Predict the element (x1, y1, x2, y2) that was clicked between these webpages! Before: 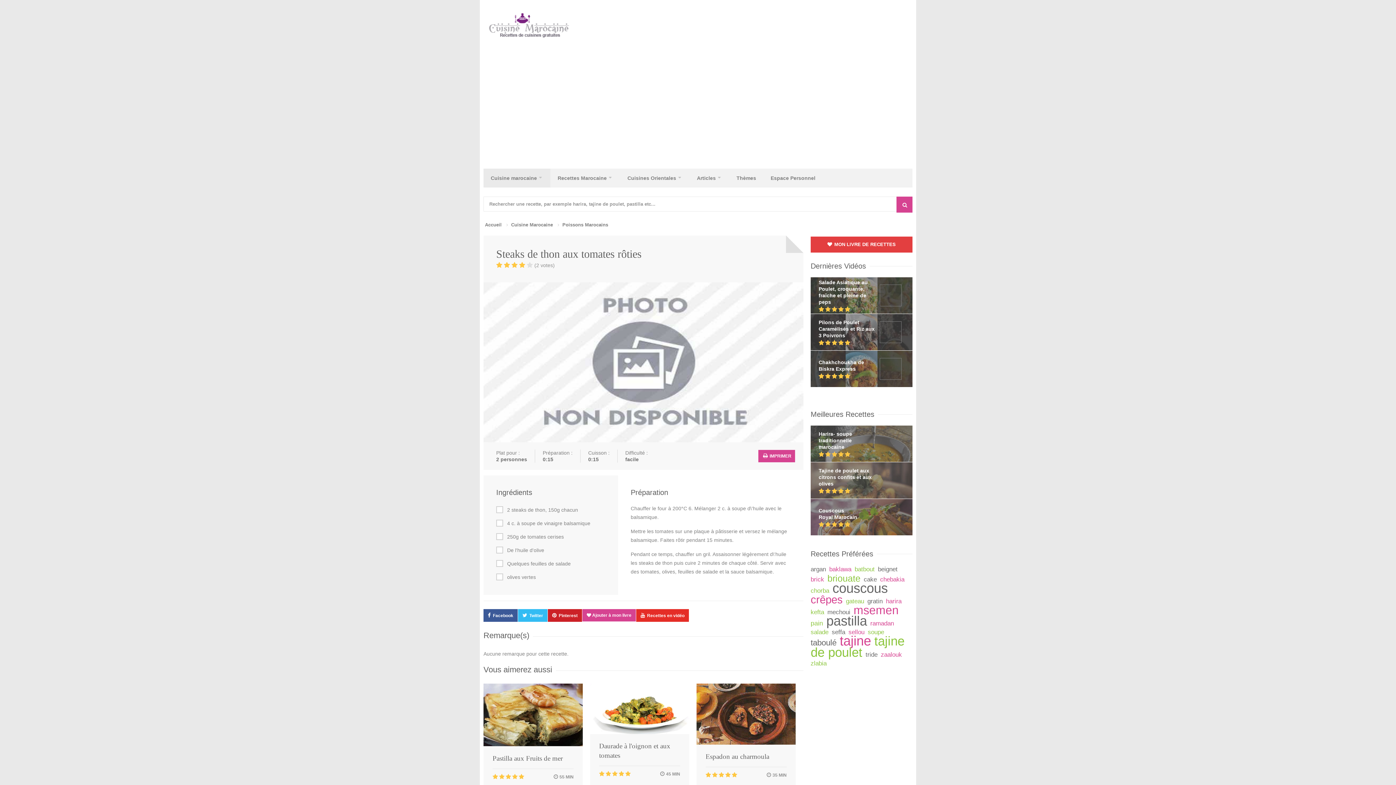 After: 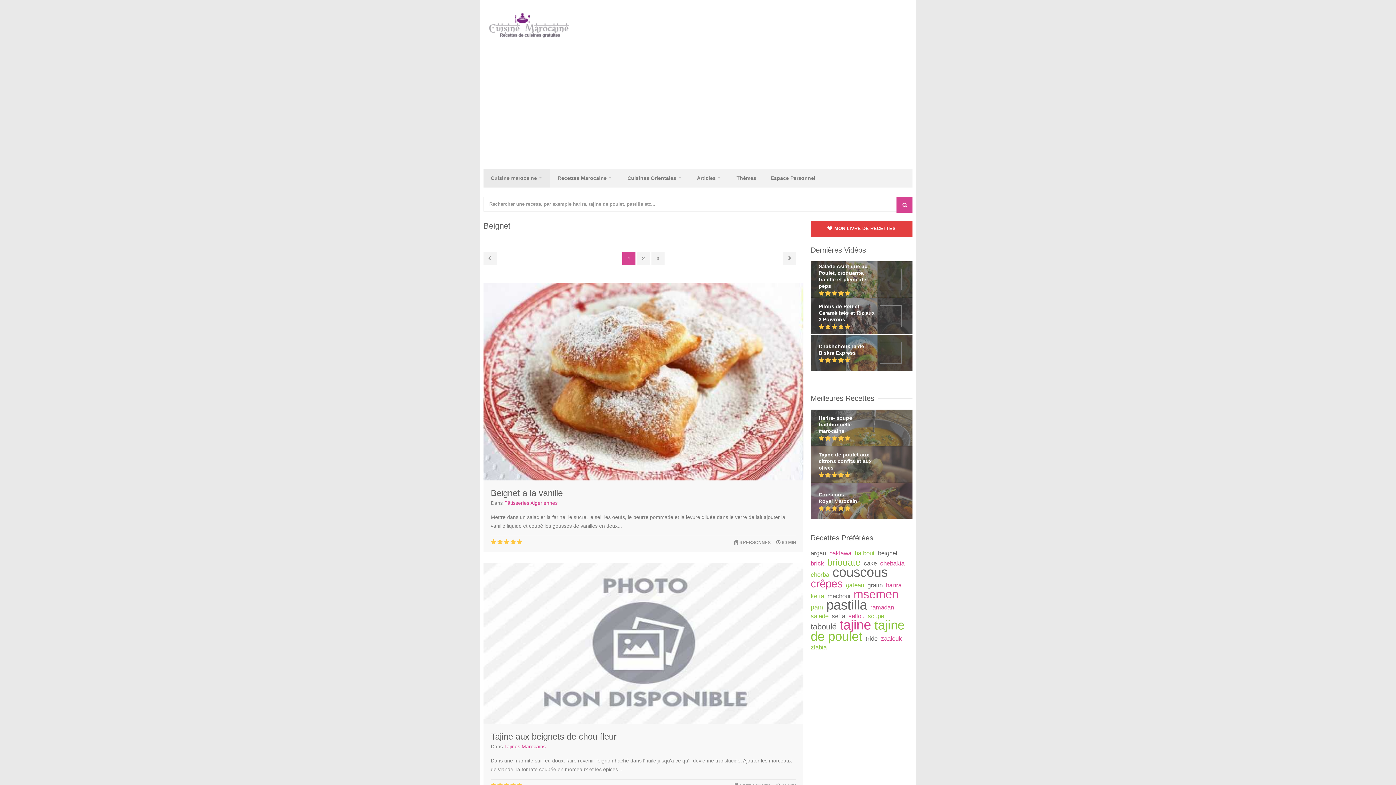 Action: bbox: (878, 566, 897, 573) label: beignet